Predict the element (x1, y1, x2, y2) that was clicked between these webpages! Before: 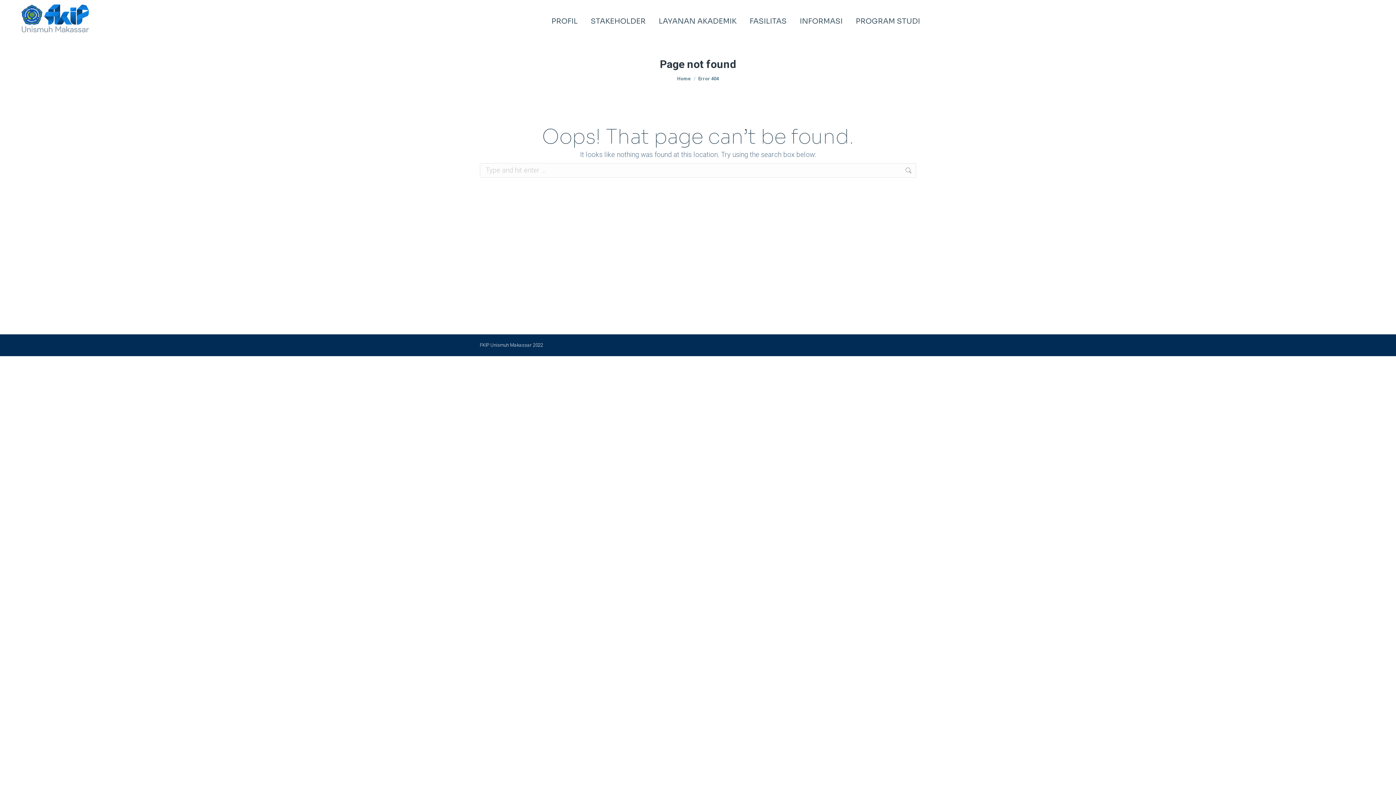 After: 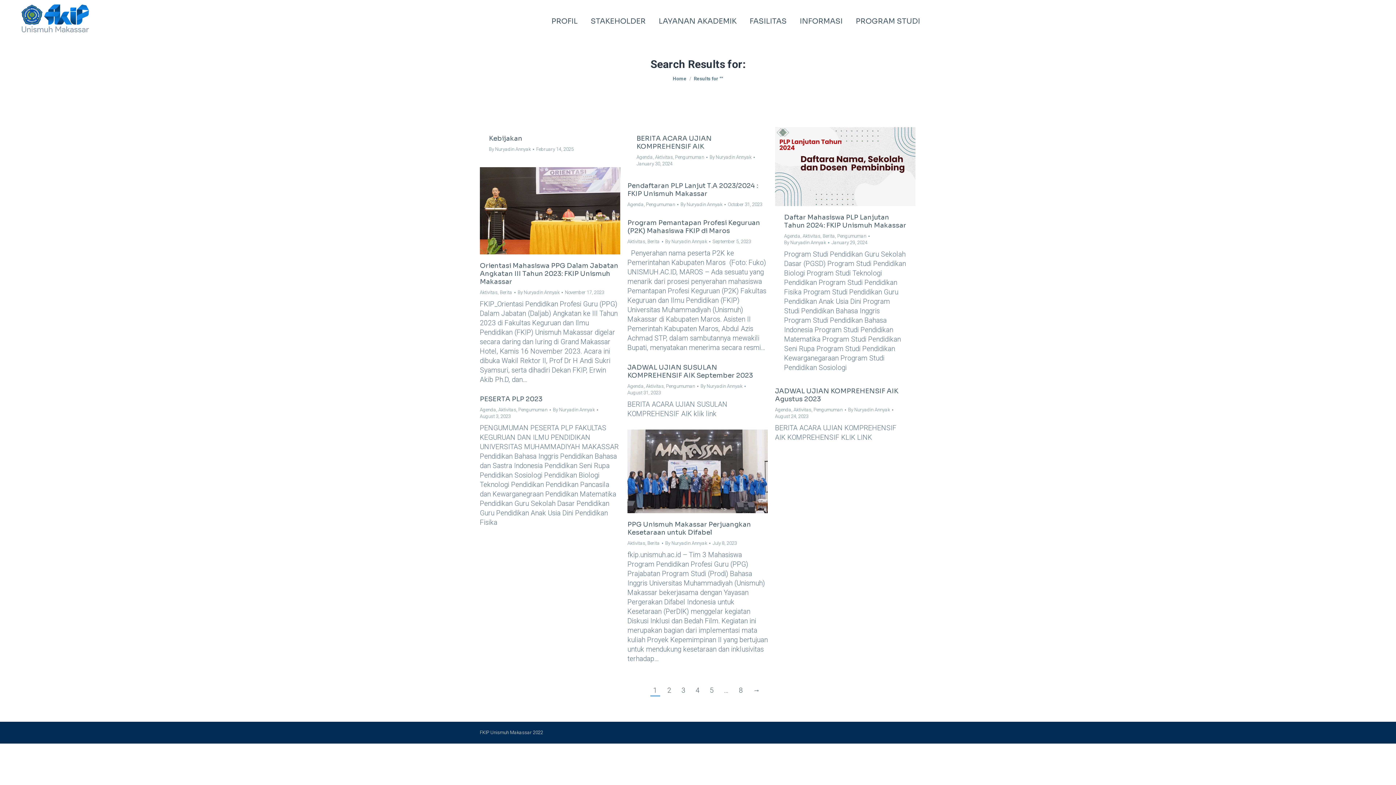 Action: bbox: (905, 163, 912, 177)